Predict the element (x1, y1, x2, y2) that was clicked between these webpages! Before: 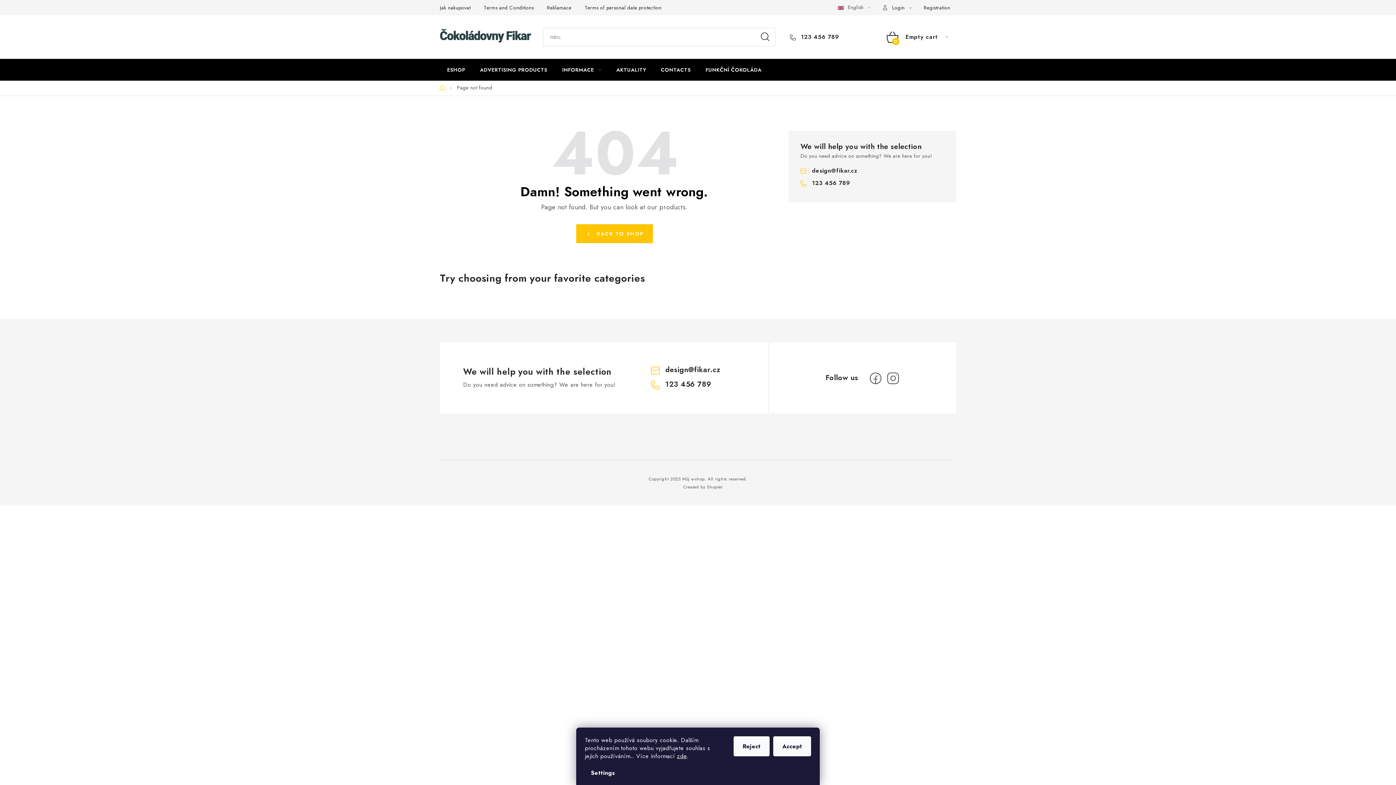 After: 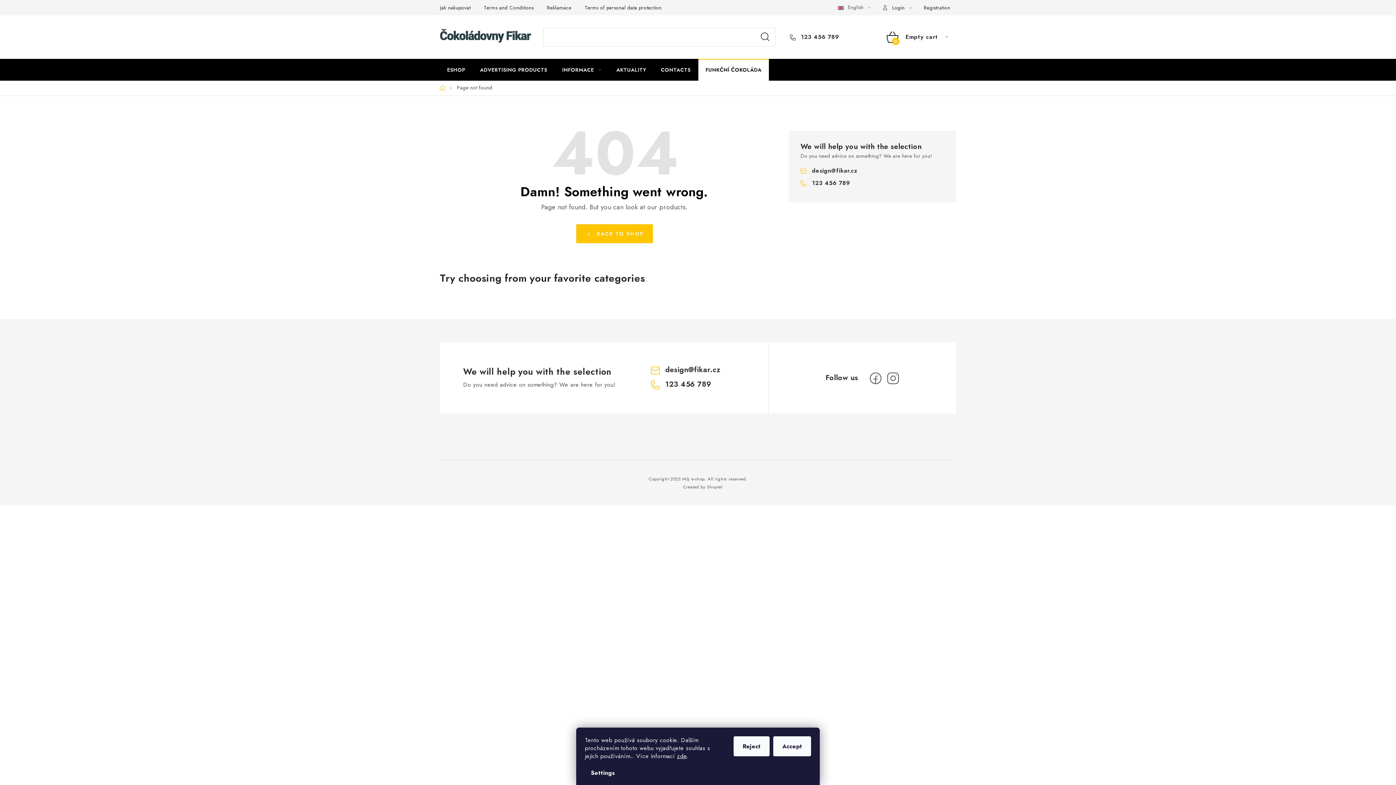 Action: bbox: (698, 58, 769, 80) label: FUNKČNÍ ČOKOLÁDA